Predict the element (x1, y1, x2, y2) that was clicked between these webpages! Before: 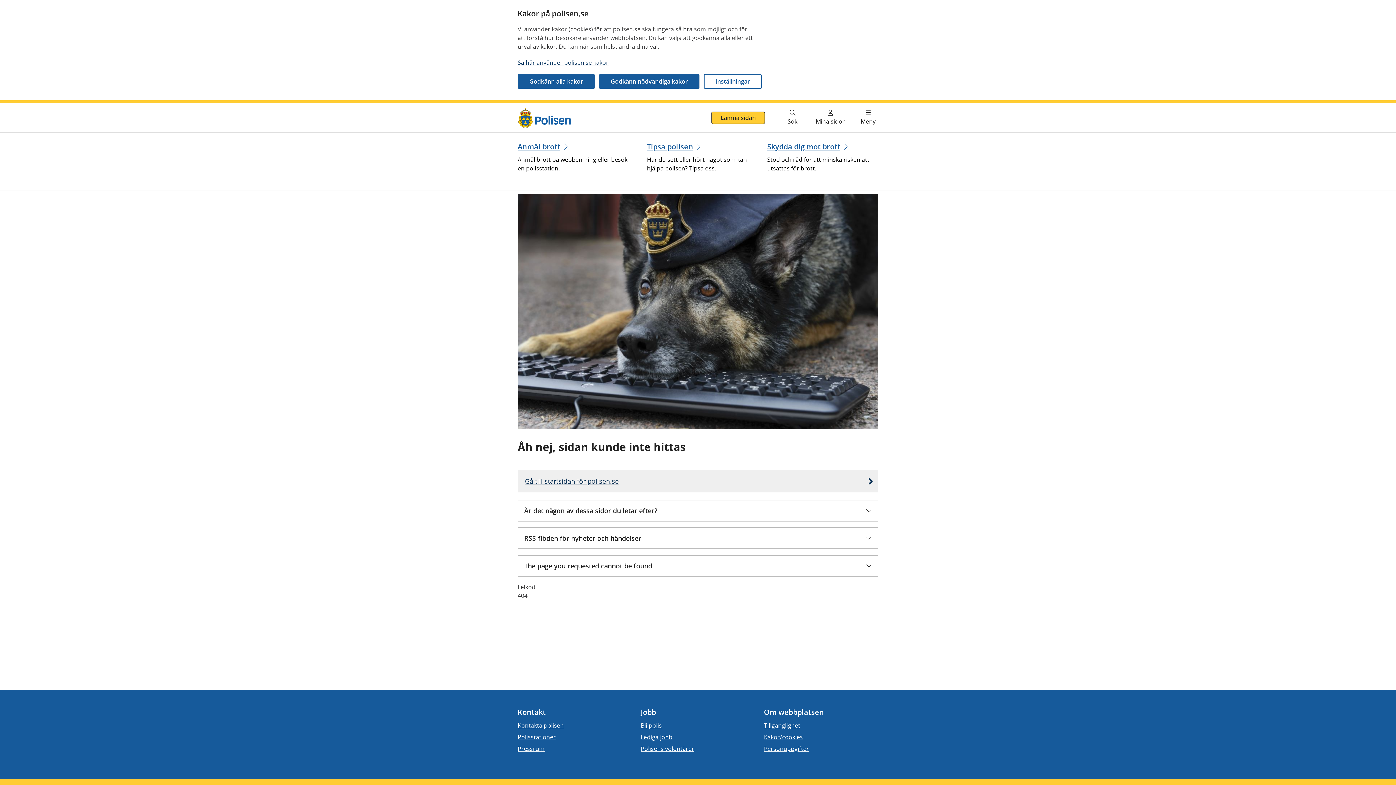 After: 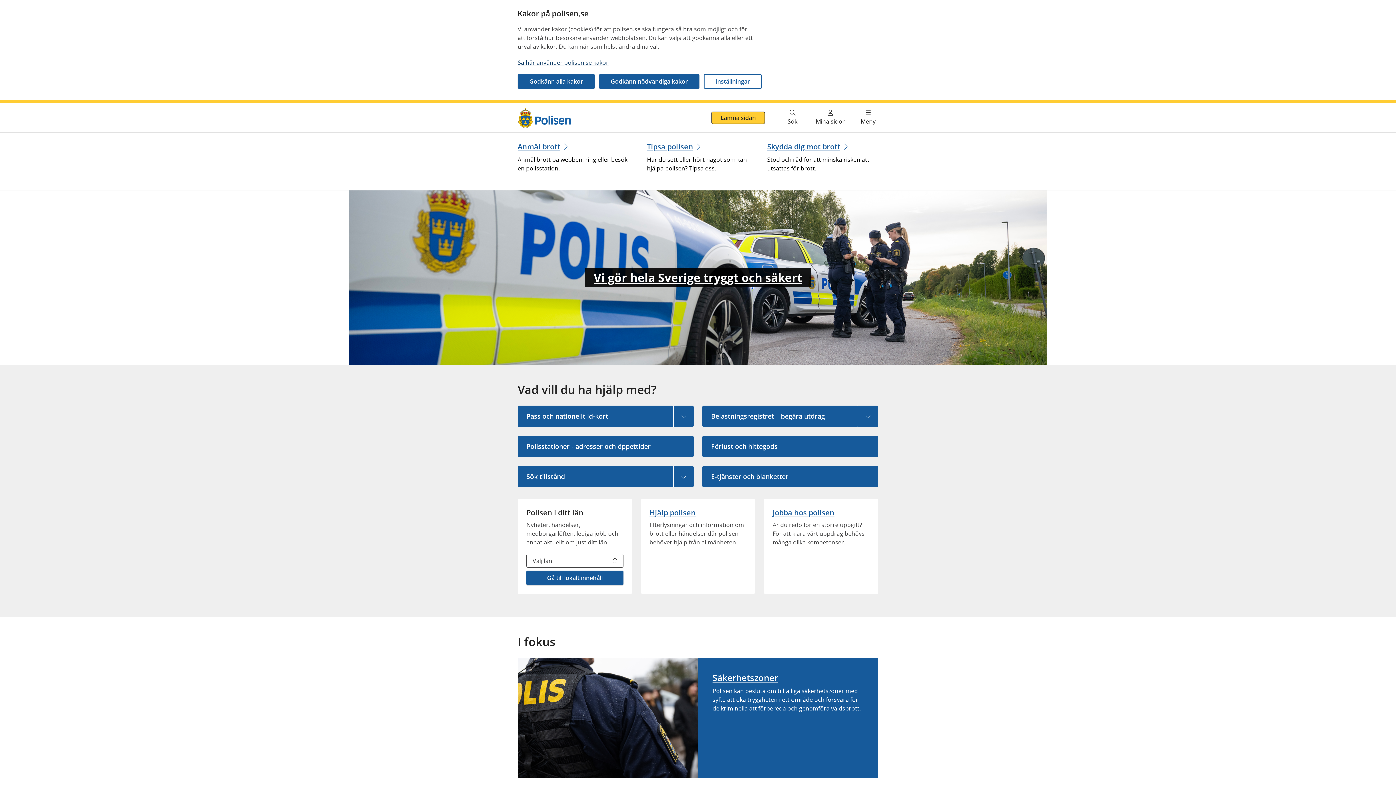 Action: label: Gå till startsidan för polisen.se bbox: (517, 470, 878, 492)